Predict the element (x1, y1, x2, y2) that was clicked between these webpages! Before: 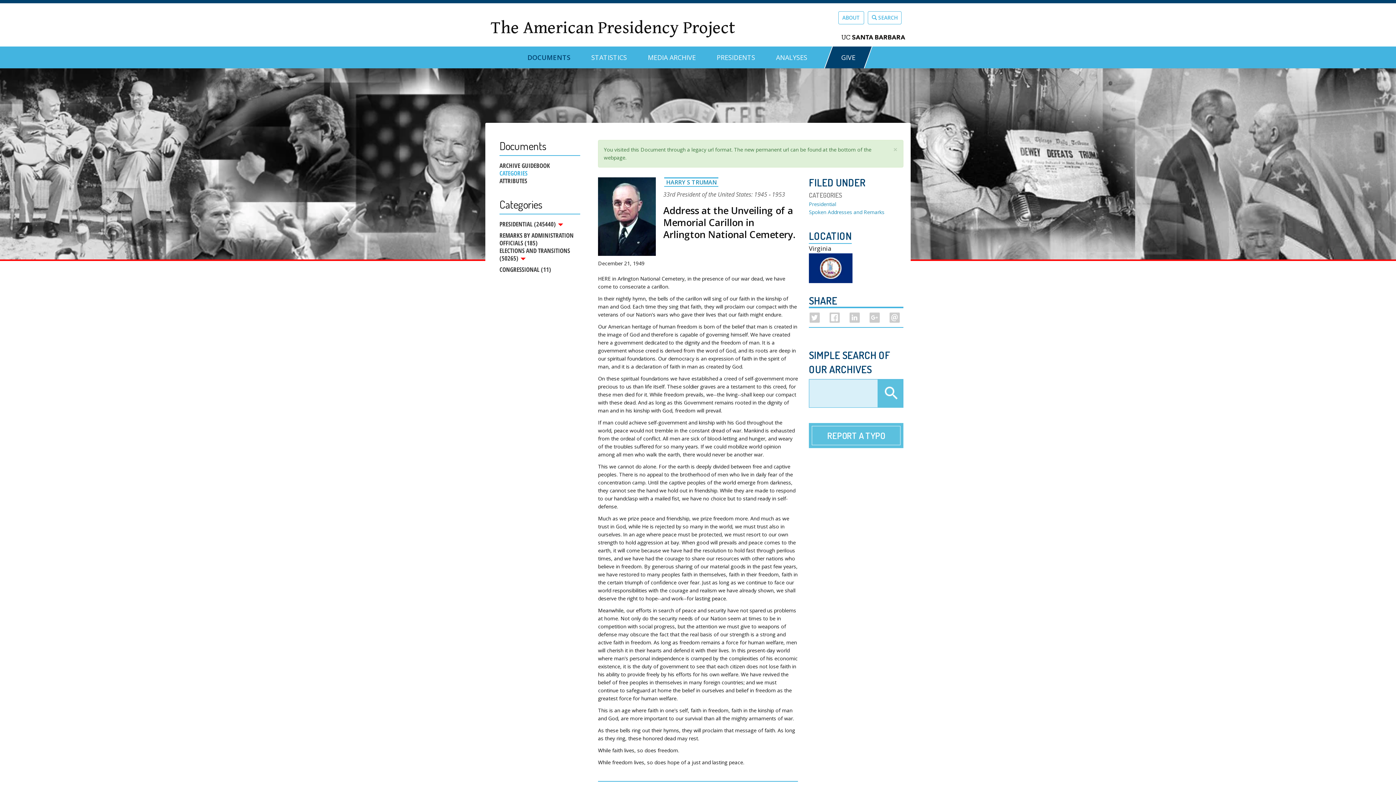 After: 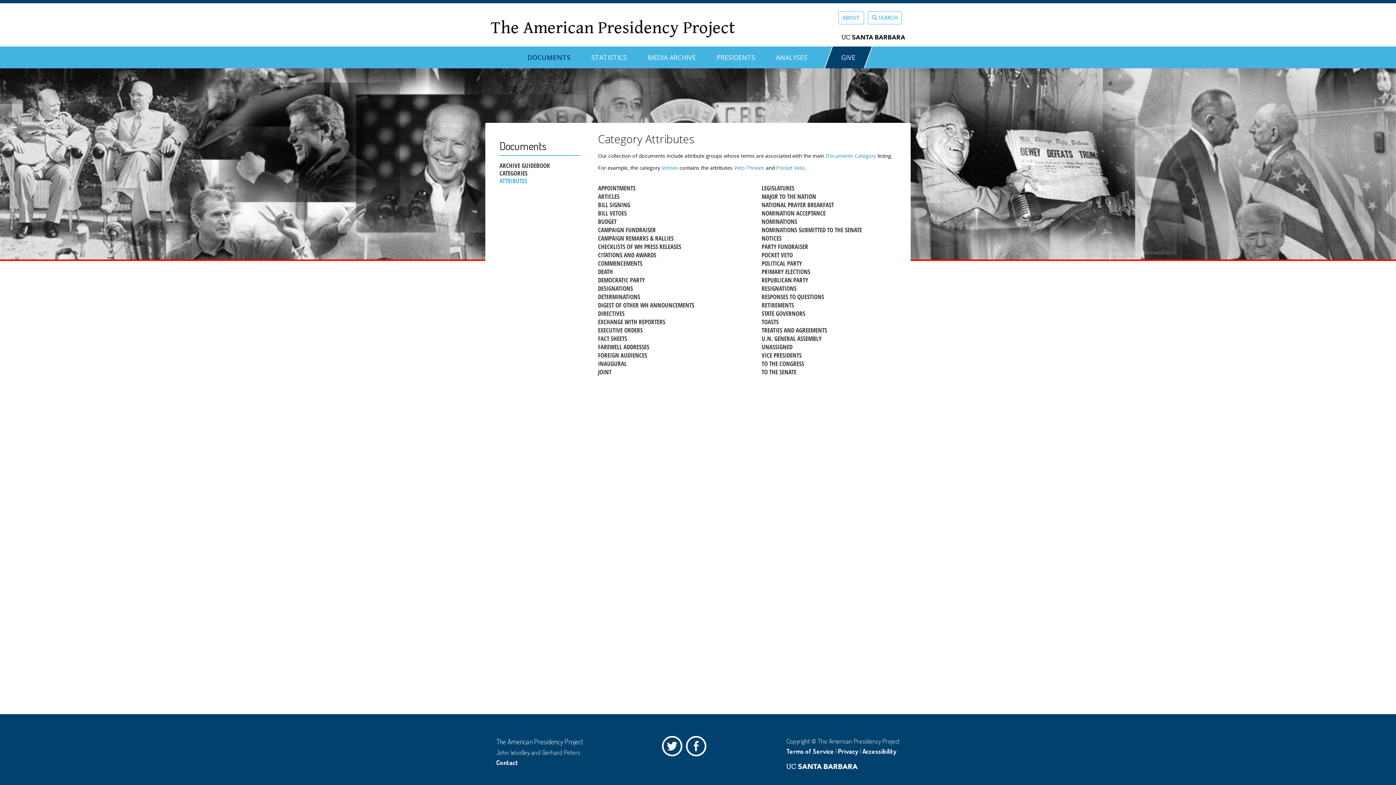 Action: bbox: (499, 177, 580, 184) label: ATTRIBUTES